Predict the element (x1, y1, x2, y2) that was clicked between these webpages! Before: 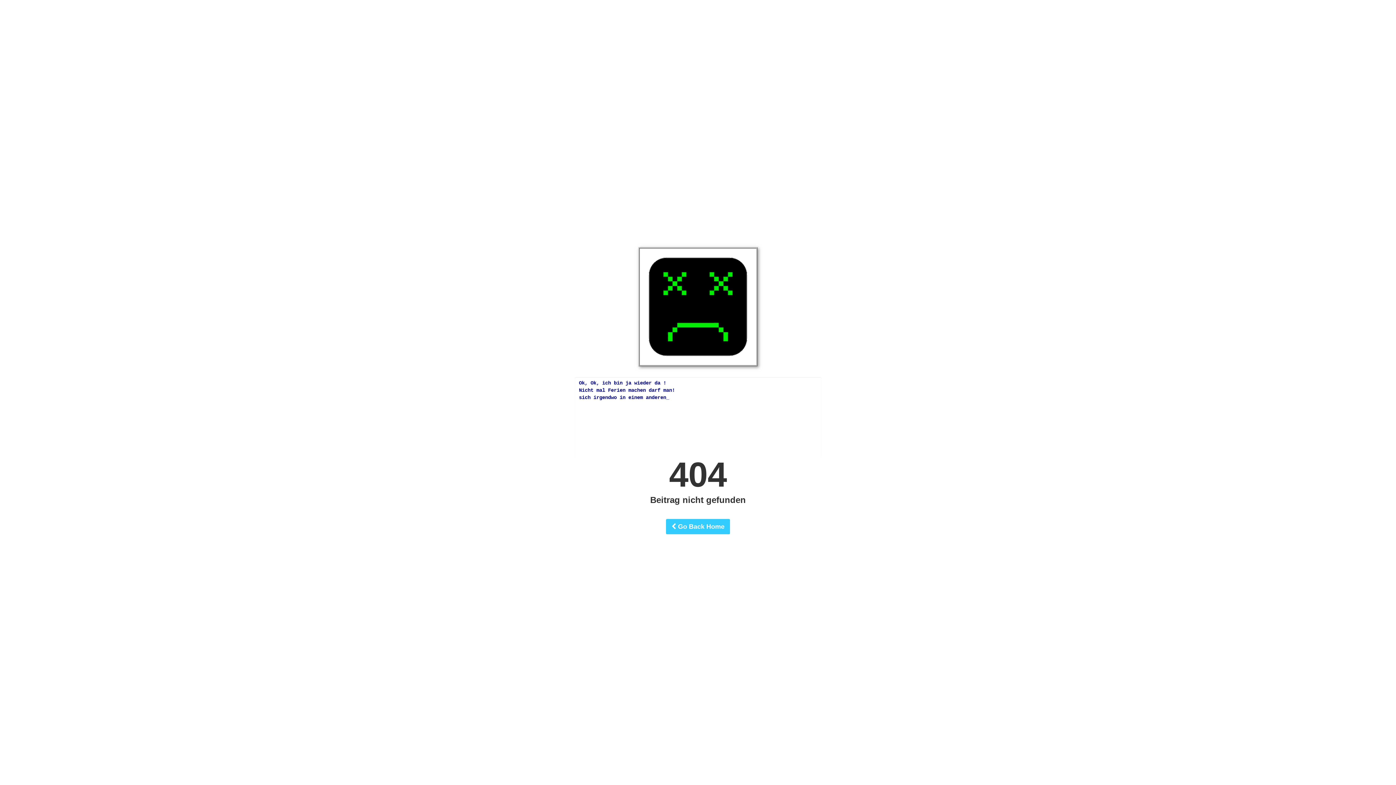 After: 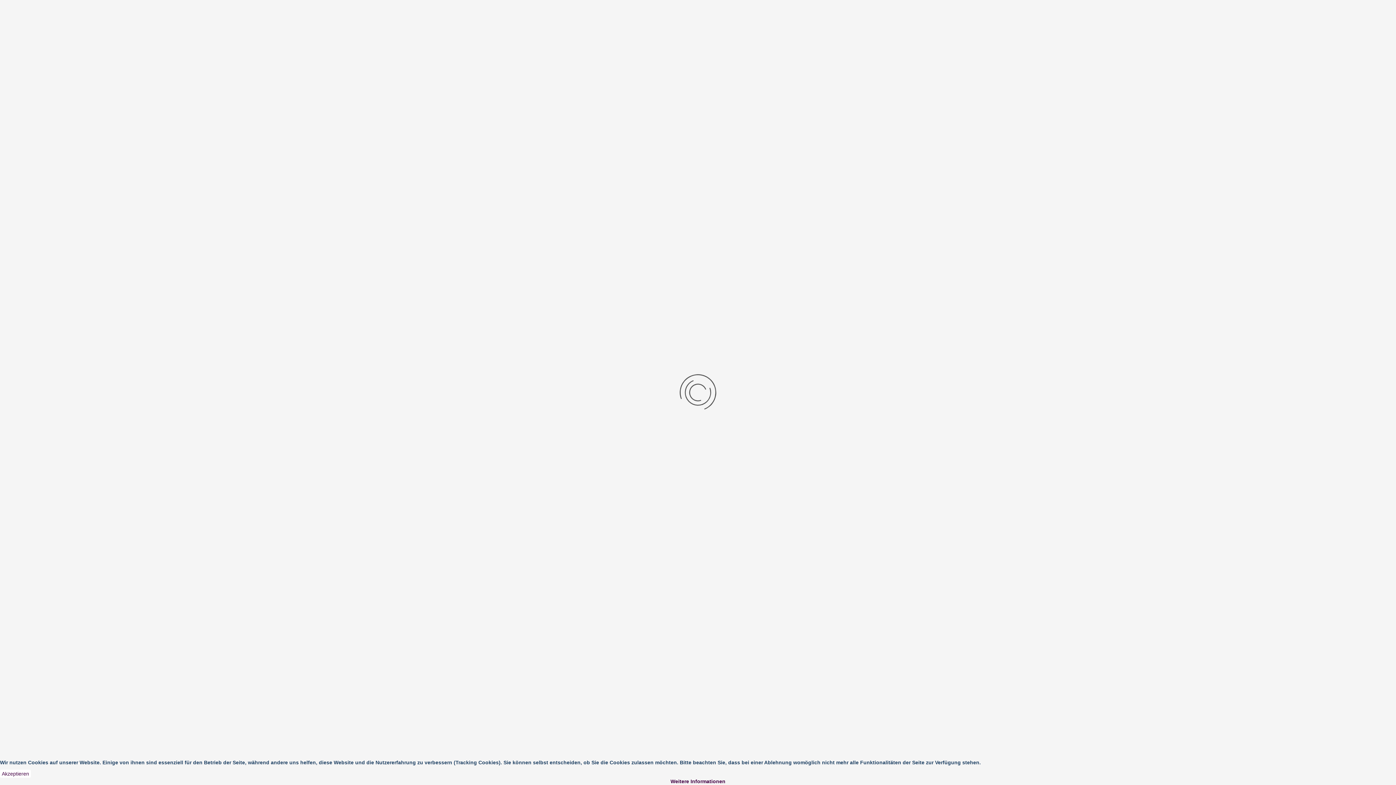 Action: bbox: (666, 519, 730, 534) label:  Go Back Home